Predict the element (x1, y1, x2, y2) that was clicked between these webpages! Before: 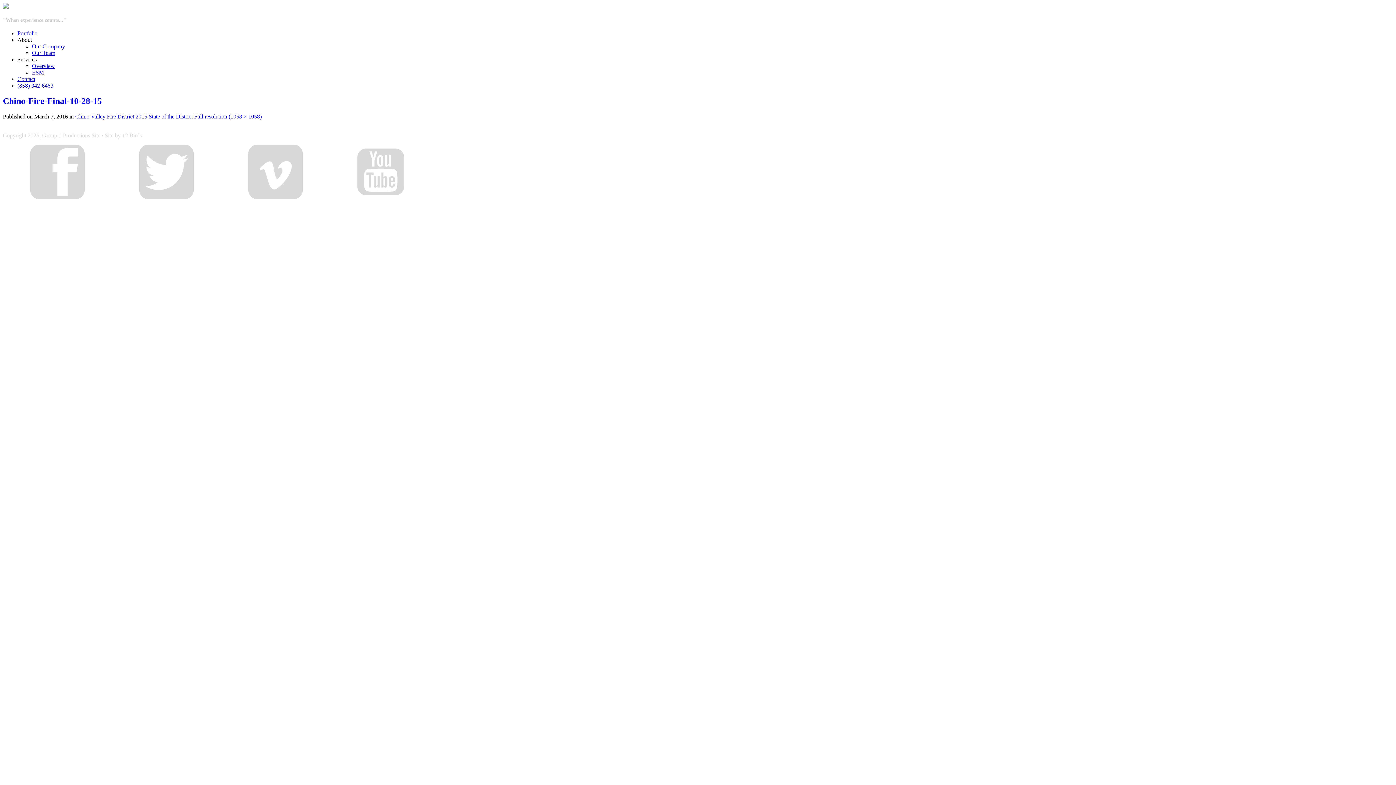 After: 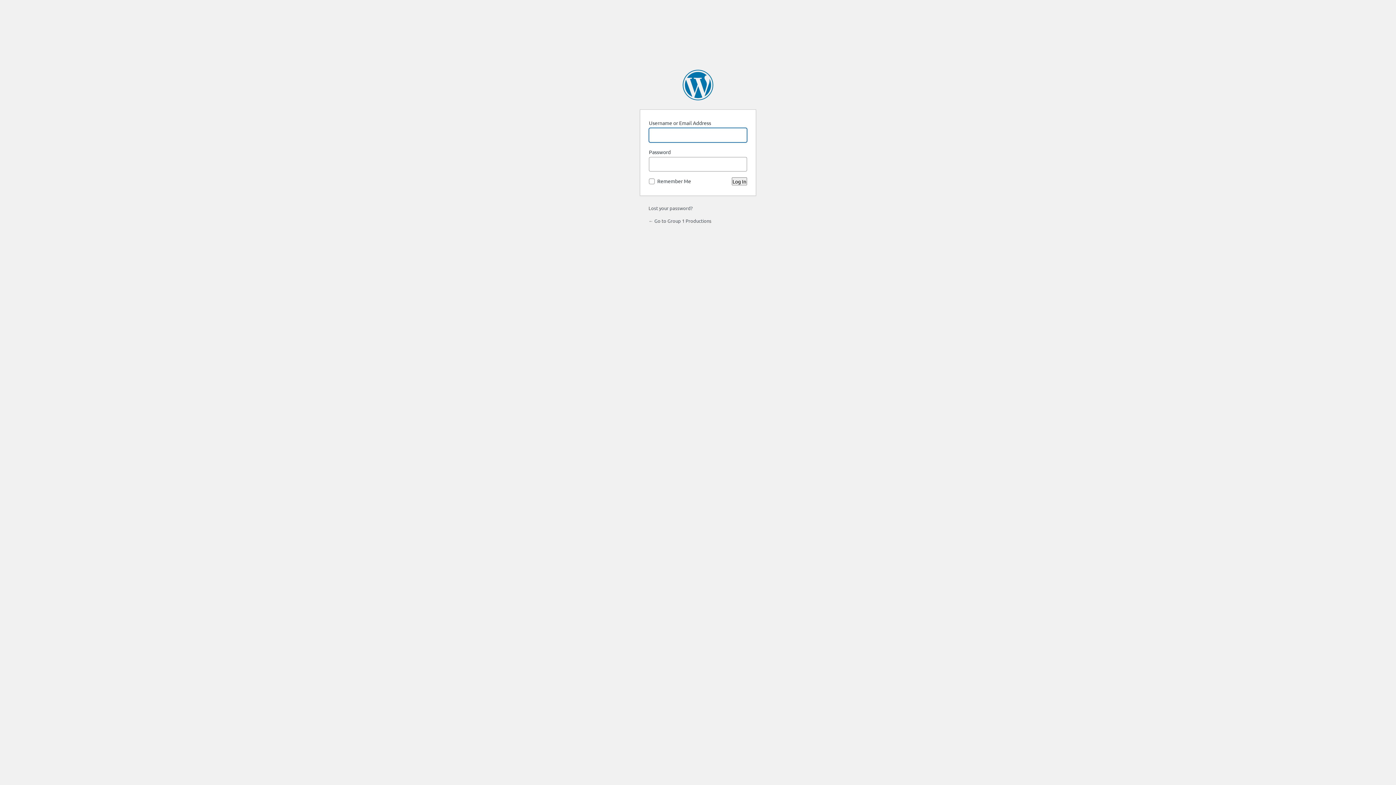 Action: label: Copyright 2025 bbox: (2, 132, 39, 138)